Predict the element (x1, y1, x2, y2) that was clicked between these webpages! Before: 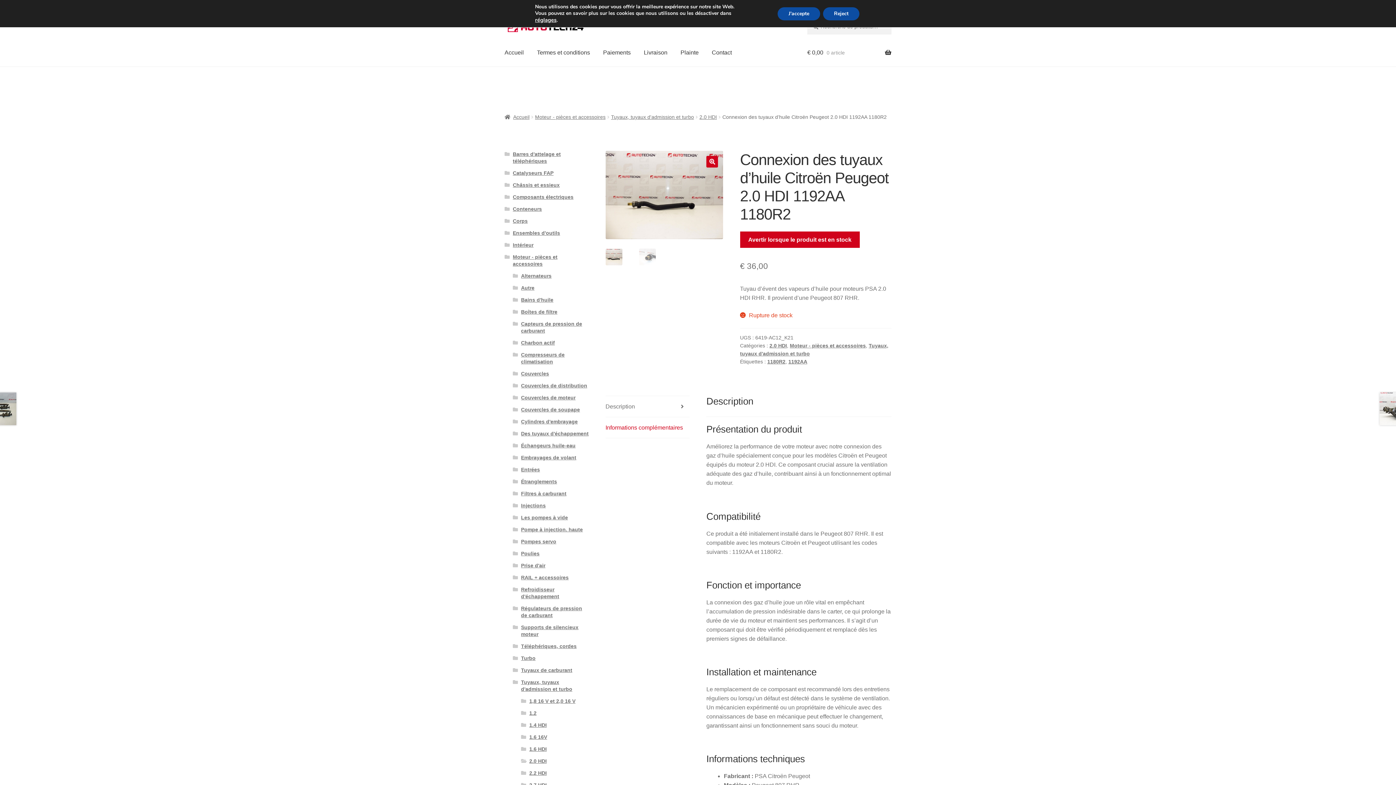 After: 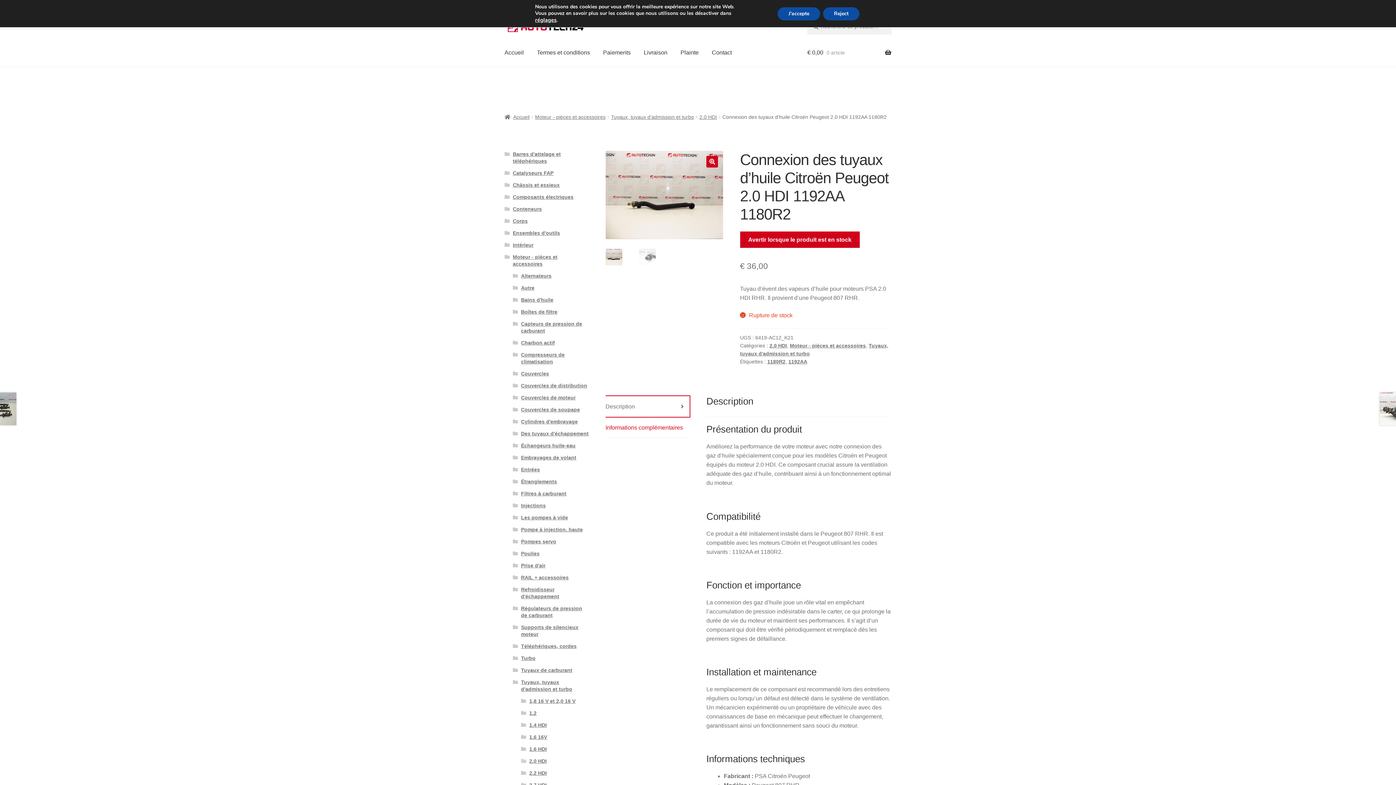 Action: bbox: (605, 396, 689, 417) label: Description